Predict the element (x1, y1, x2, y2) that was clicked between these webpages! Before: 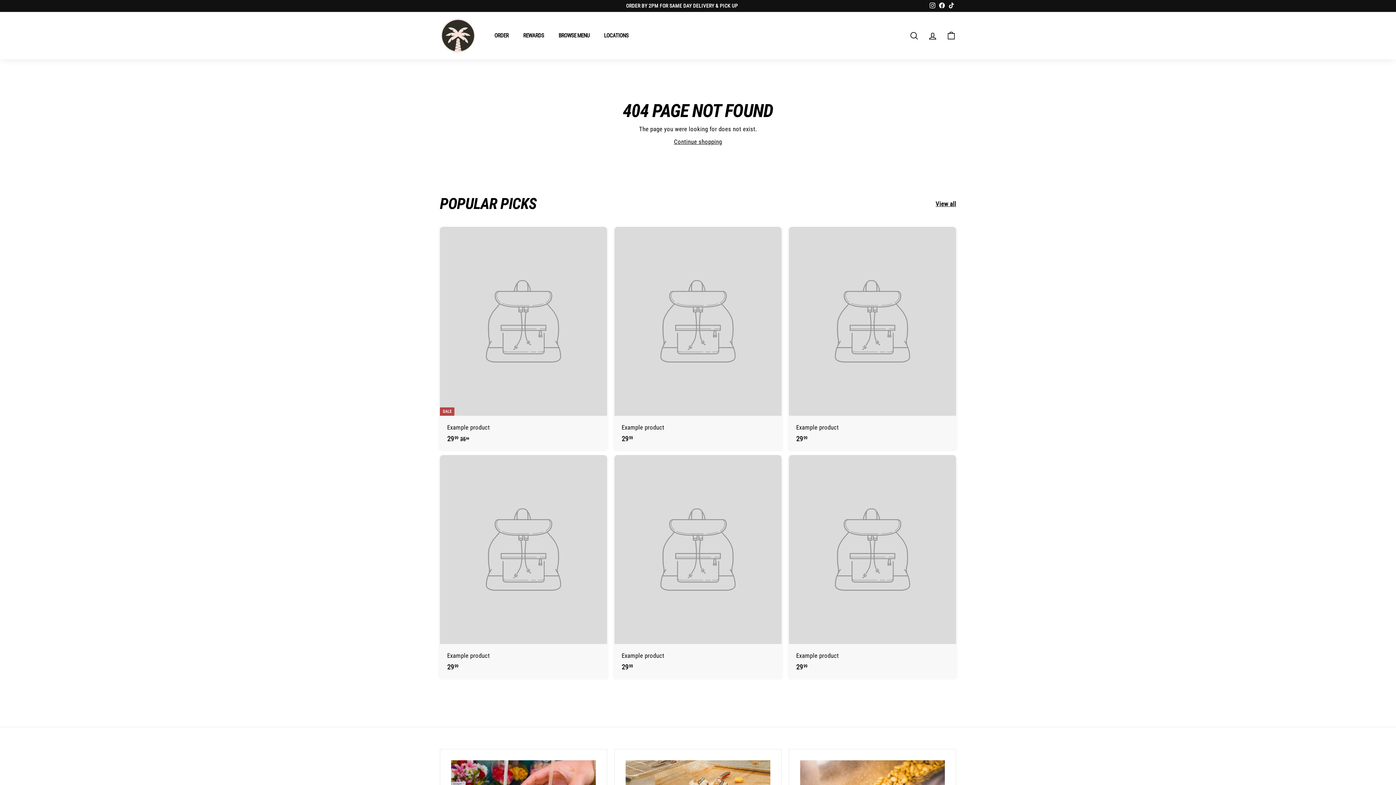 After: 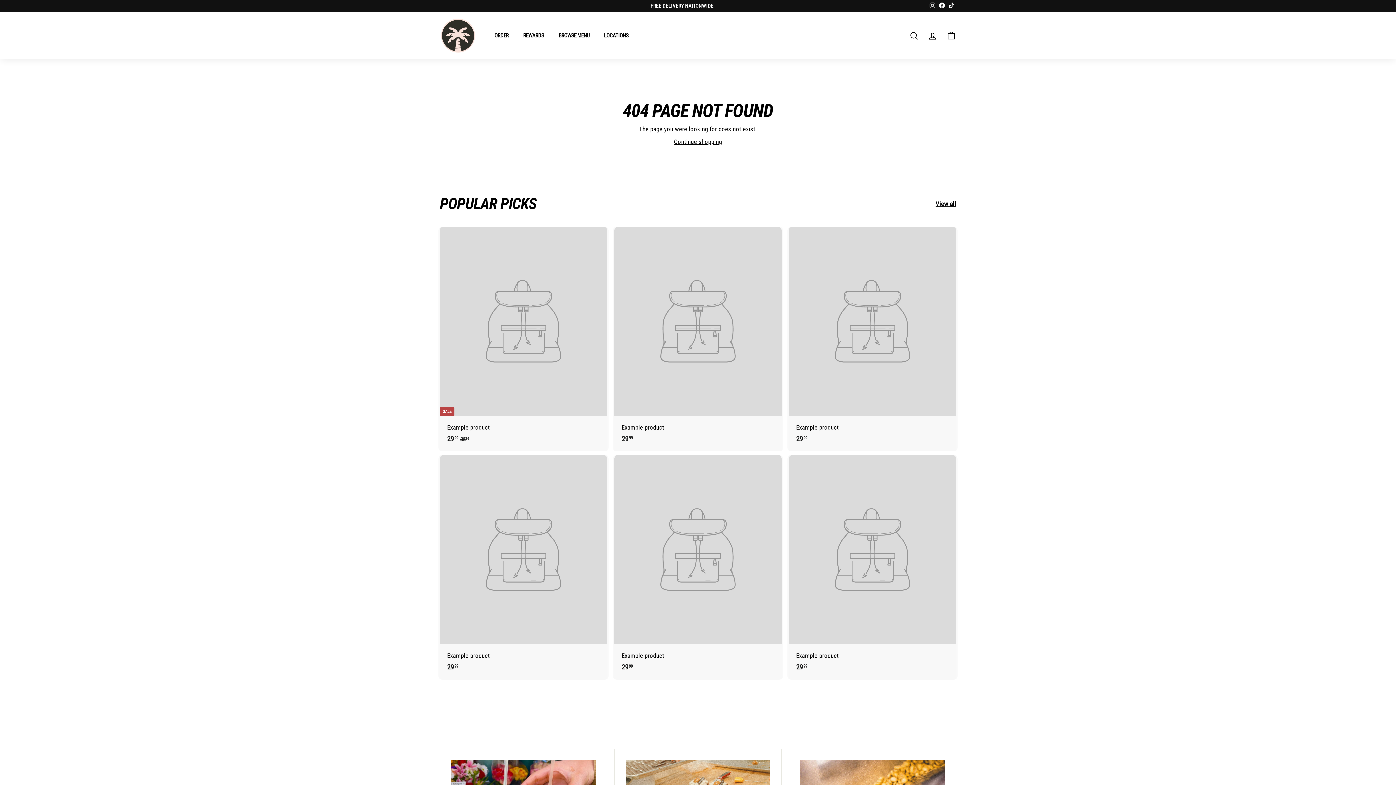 Action: label: Example product
2999
29.99 bbox: (440, 455, 607, 679)